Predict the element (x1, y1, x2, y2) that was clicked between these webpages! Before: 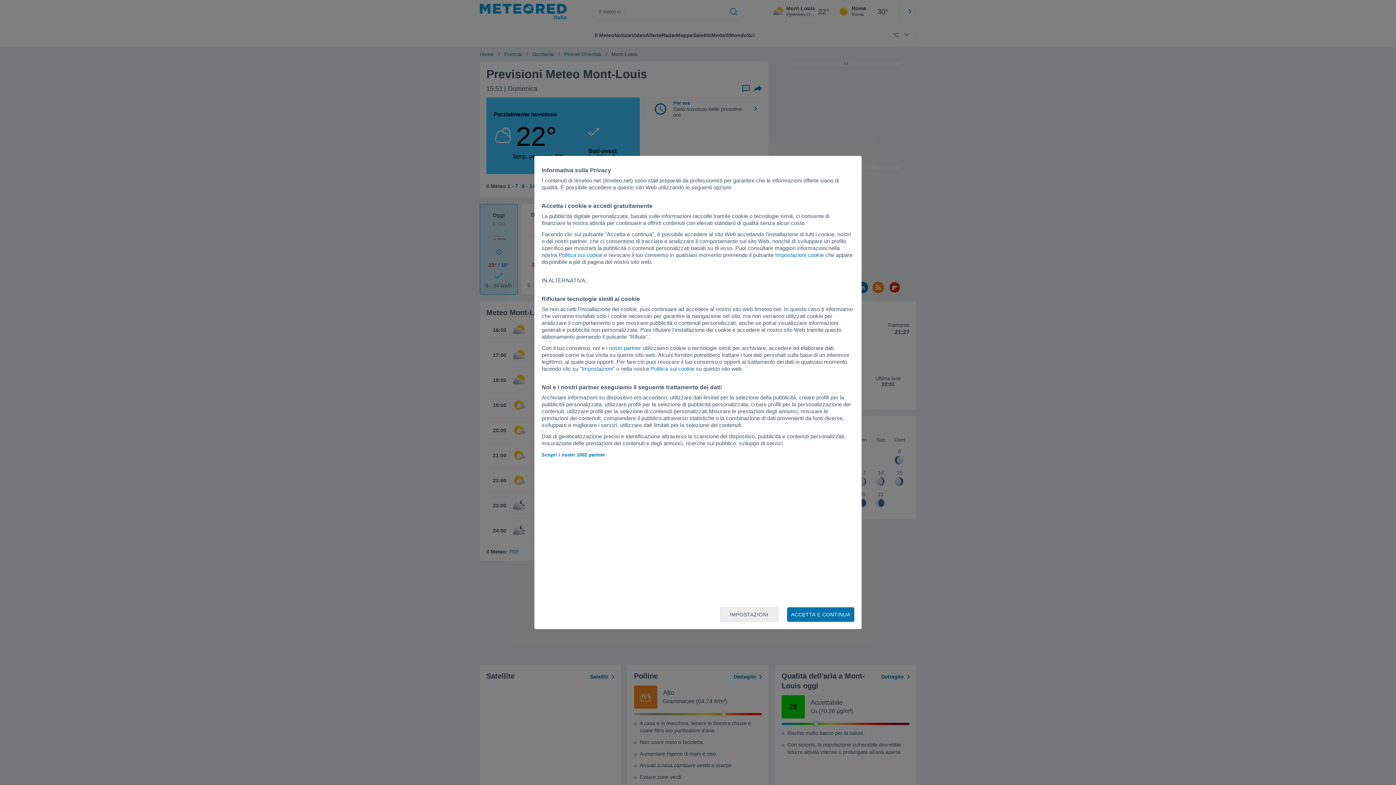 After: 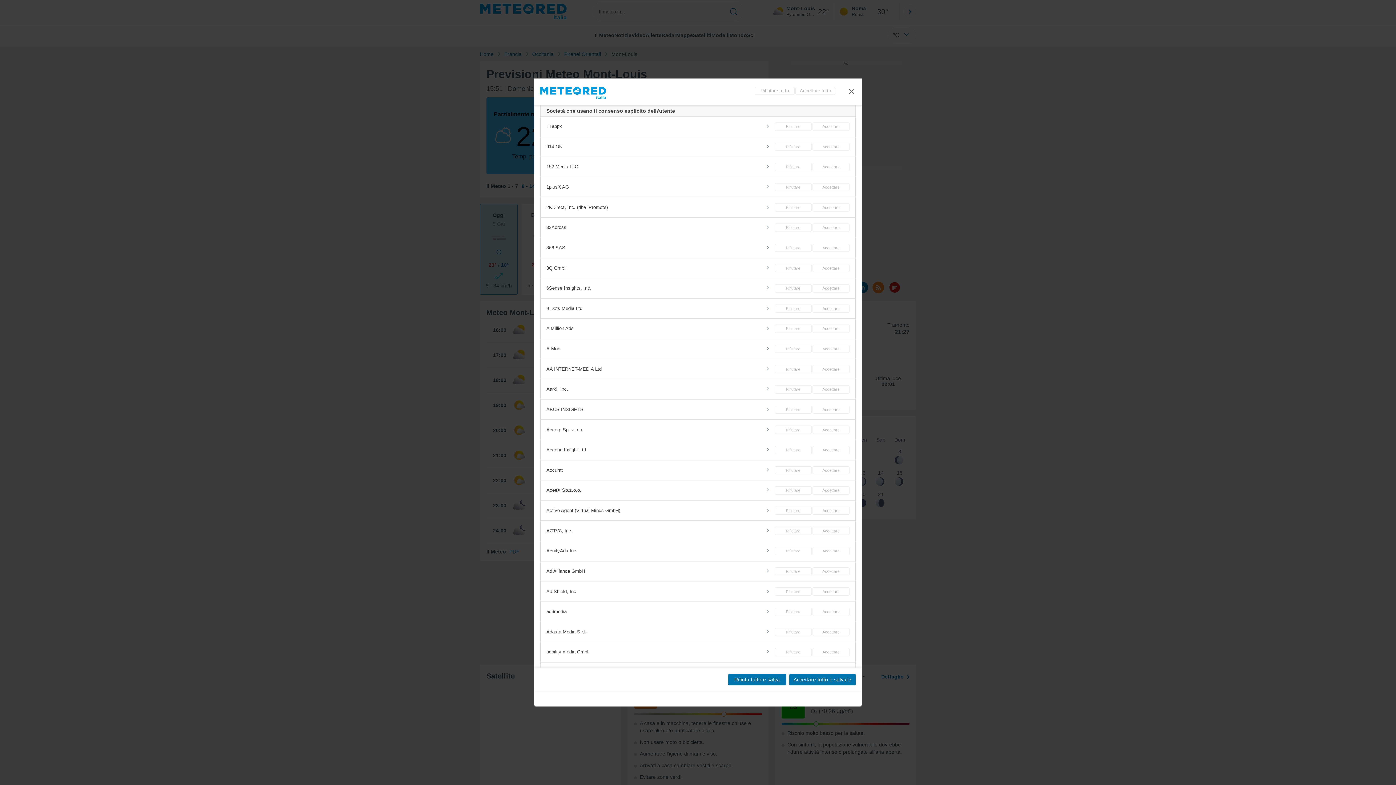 Action: label: Scopri i nostri 1002 partner bbox: (541, 452, 605, 457)